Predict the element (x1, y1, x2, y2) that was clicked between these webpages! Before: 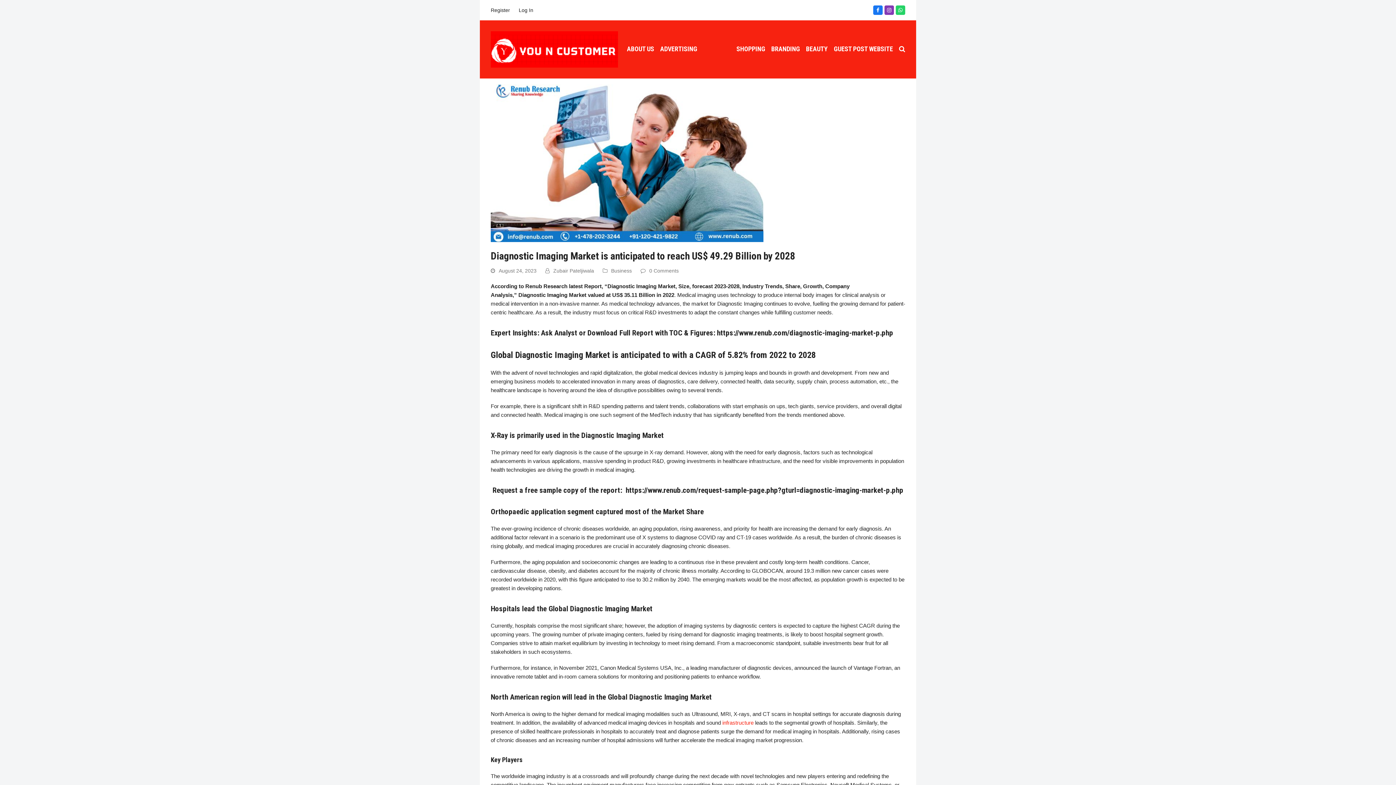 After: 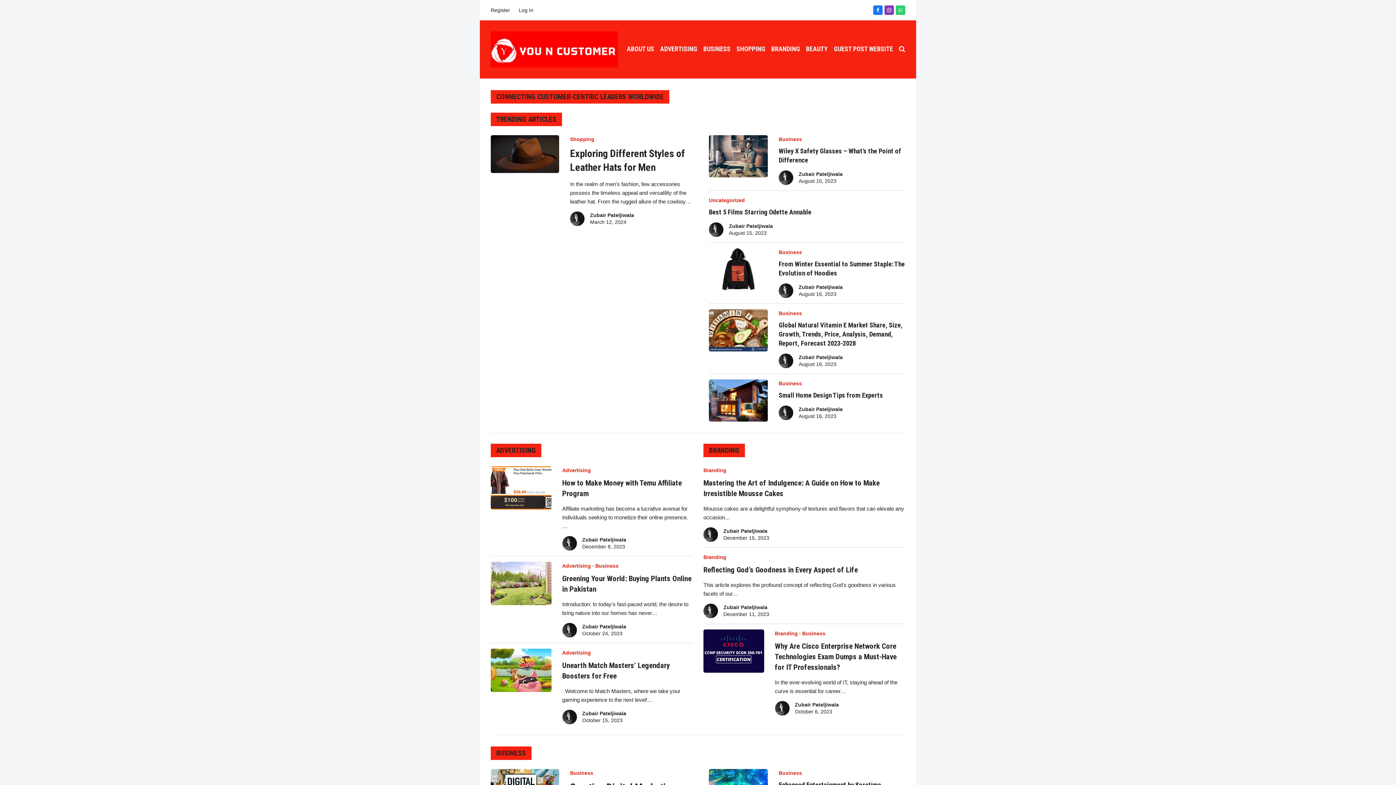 Action: bbox: (490, 45, 618, 51)